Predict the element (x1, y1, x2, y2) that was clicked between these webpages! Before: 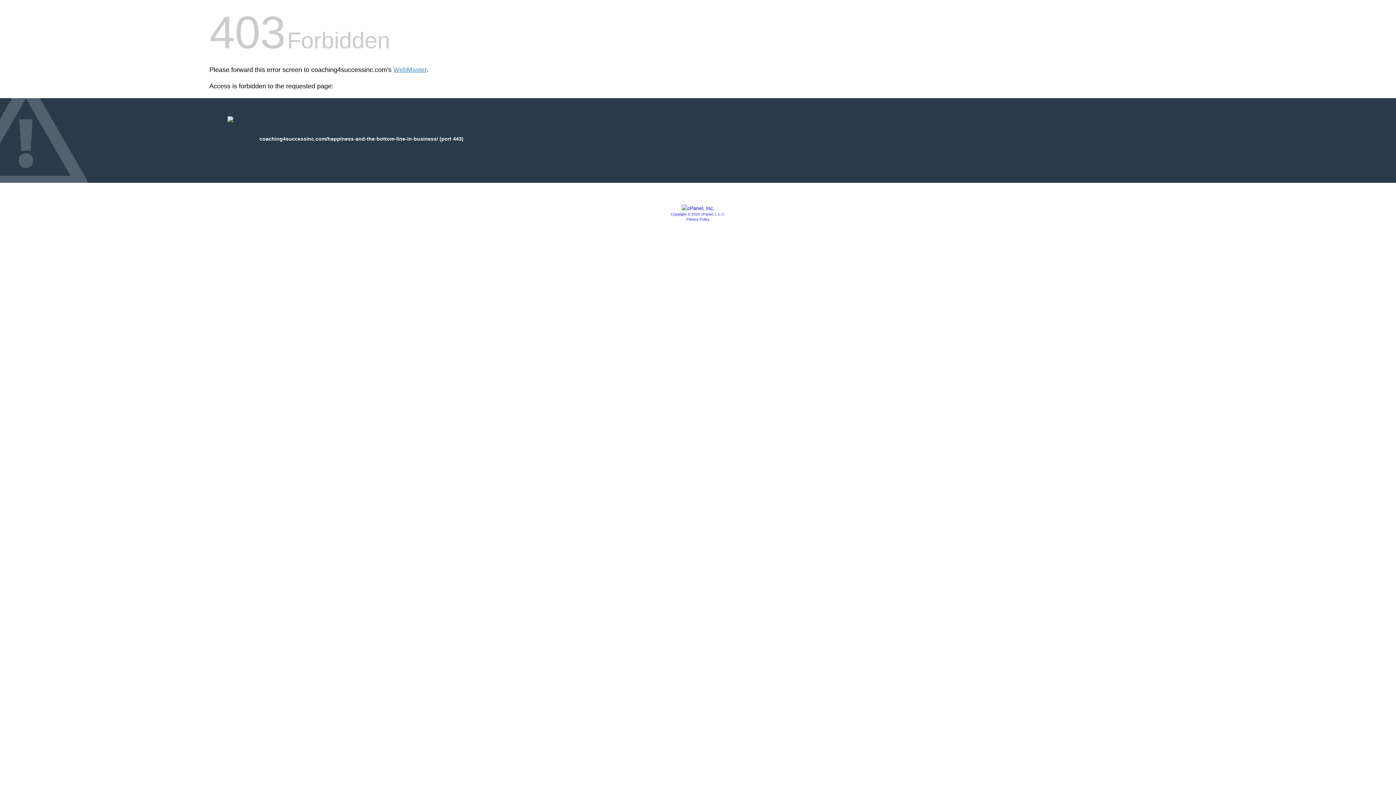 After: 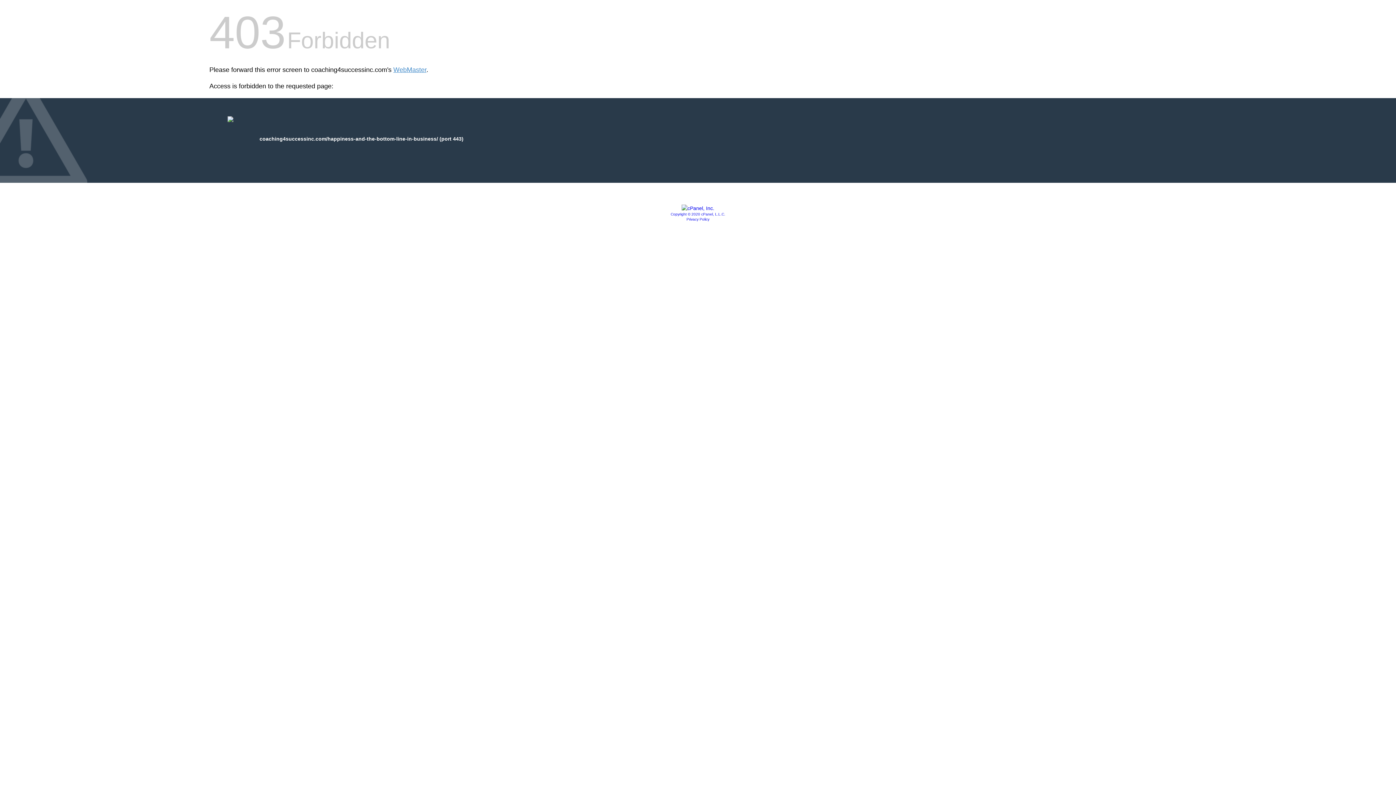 Action: label: Privacy Policy bbox: (686, 217, 709, 221)